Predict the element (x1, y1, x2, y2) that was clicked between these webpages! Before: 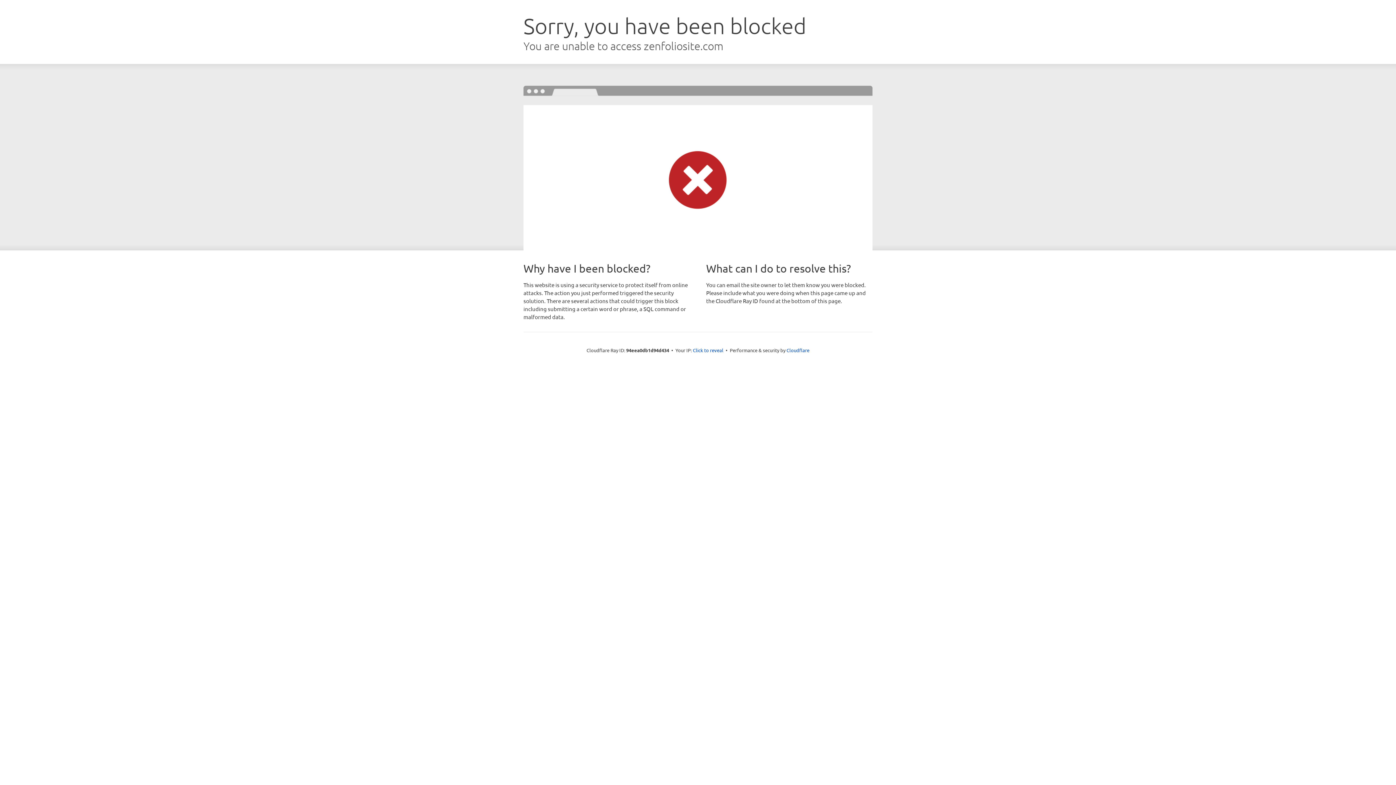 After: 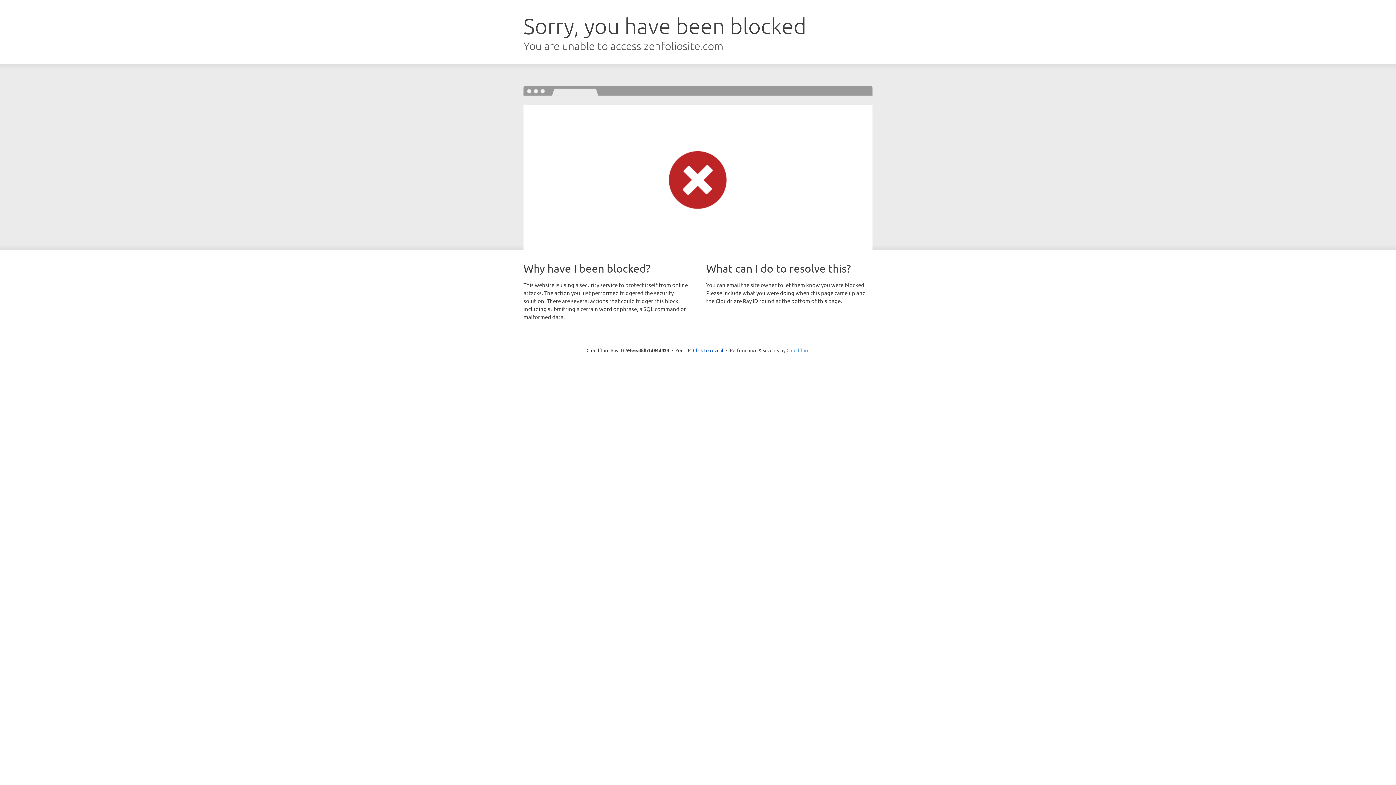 Action: label: Cloudflare bbox: (786, 347, 809, 353)